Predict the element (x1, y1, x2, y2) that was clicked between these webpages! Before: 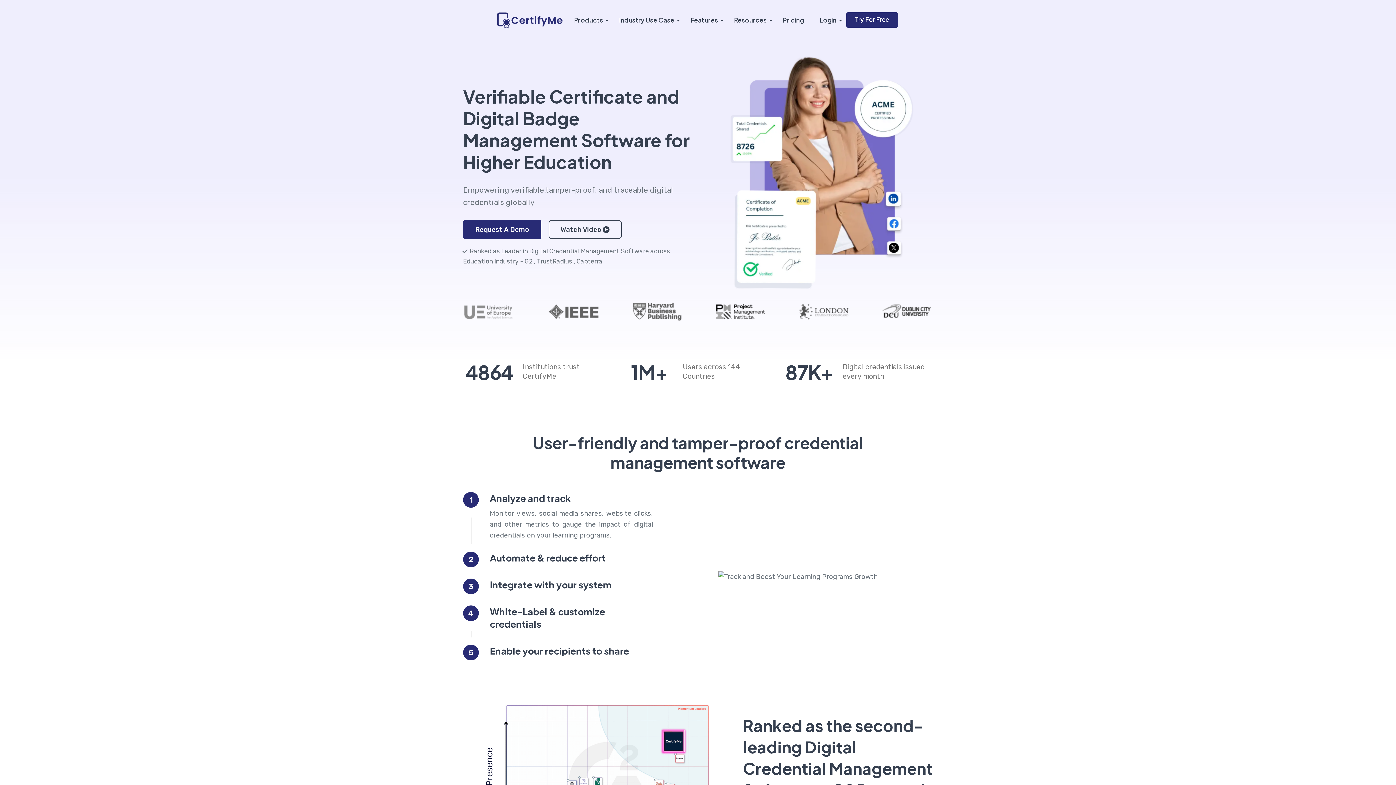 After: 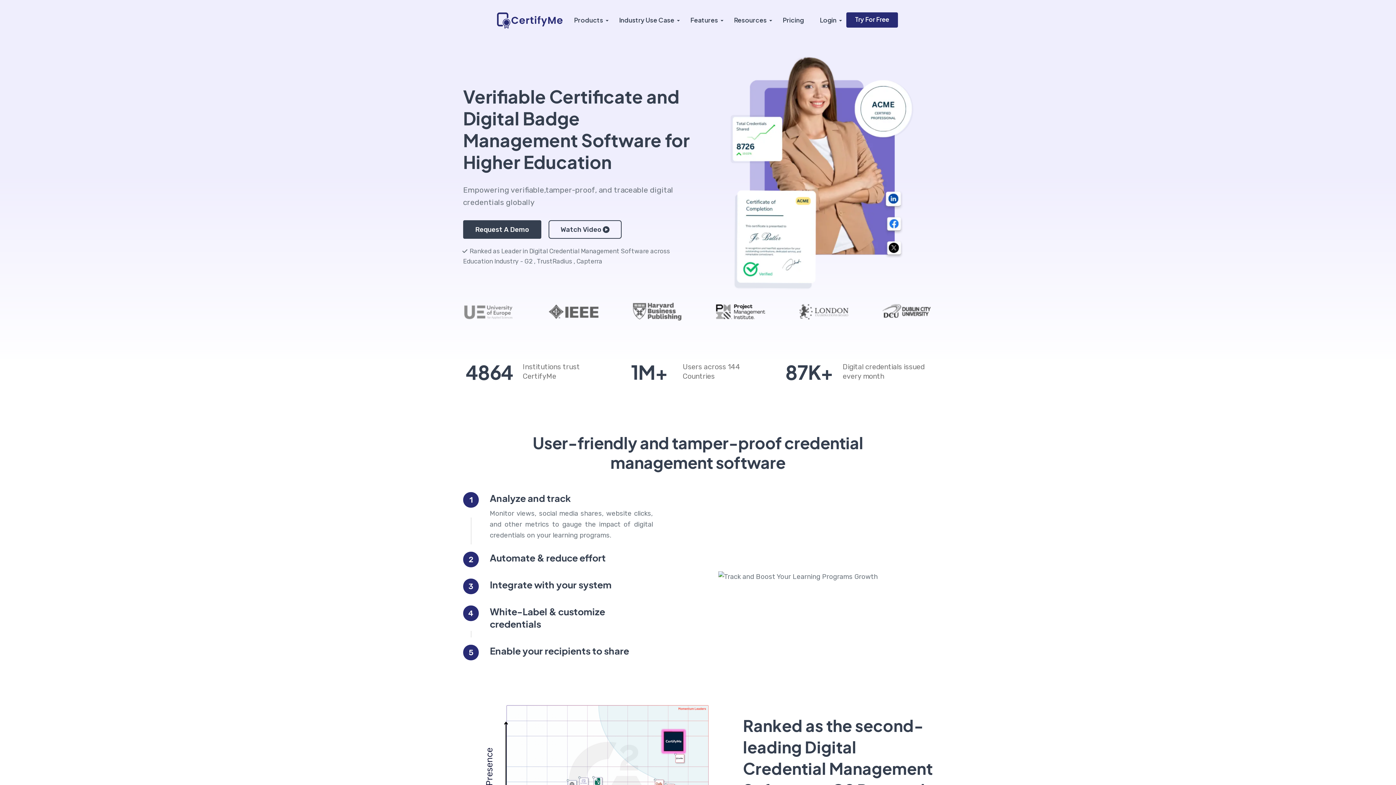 Action: label: Request A Demo bbox: (463, 220, 541, 239)